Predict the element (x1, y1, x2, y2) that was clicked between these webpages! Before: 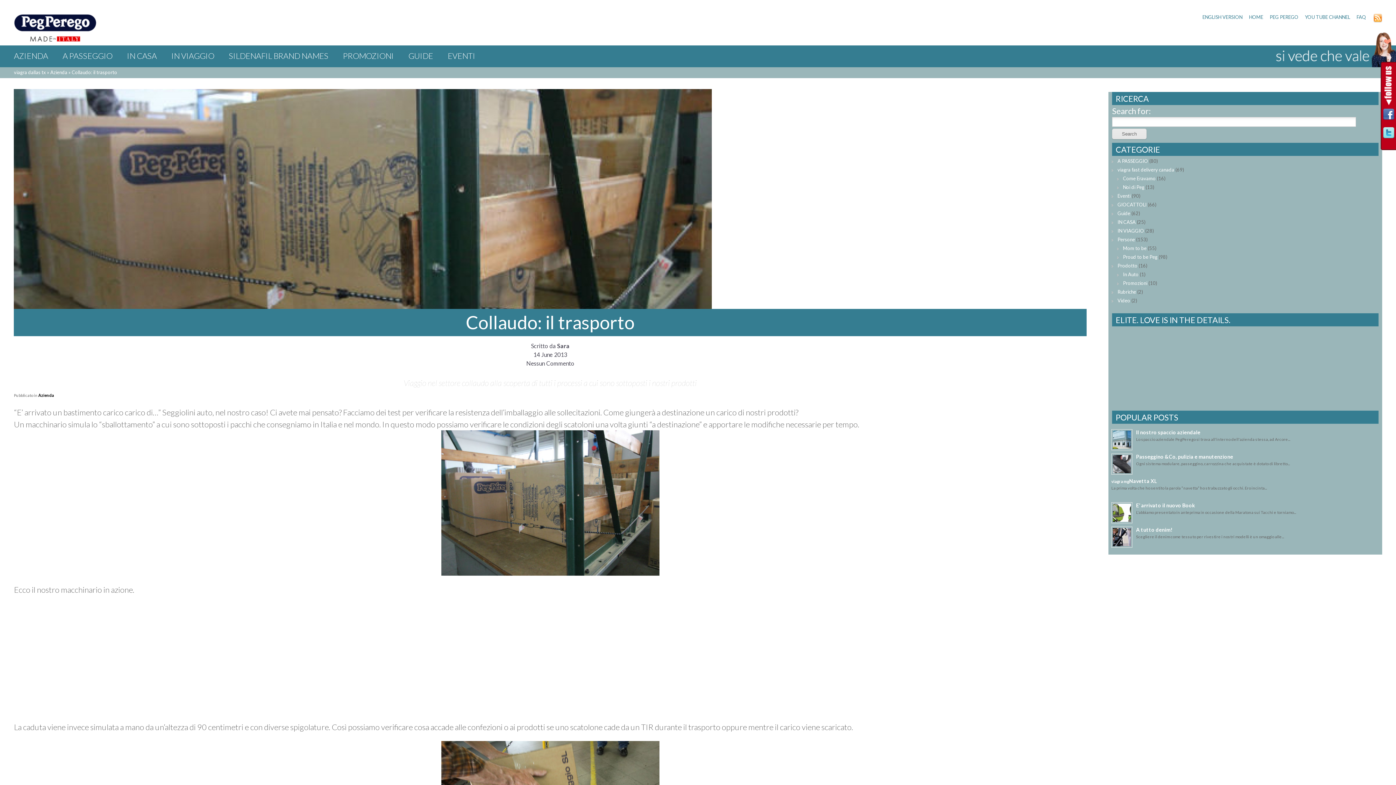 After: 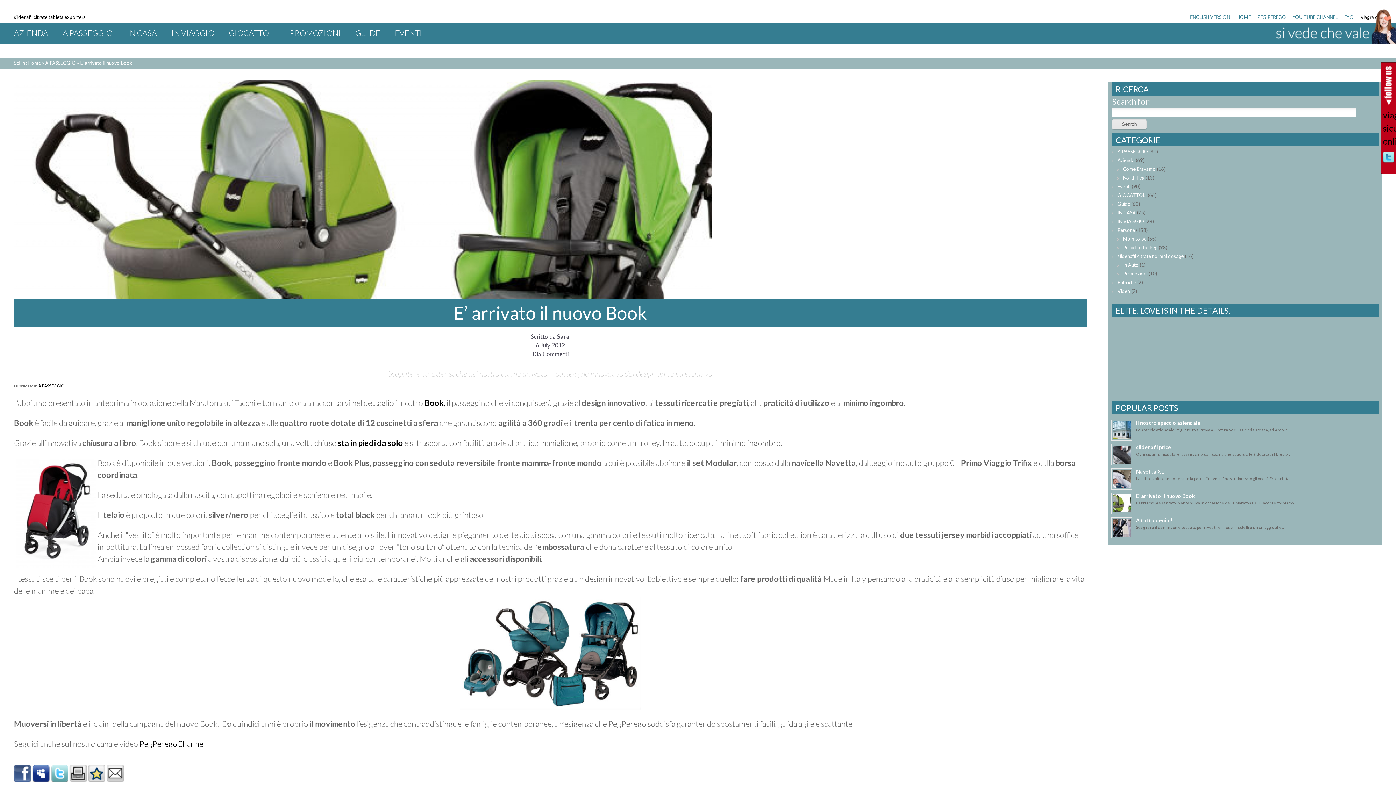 Action: bbox: (1136, 502, 1195, 508) label: E’ arrivato il nuovo Book